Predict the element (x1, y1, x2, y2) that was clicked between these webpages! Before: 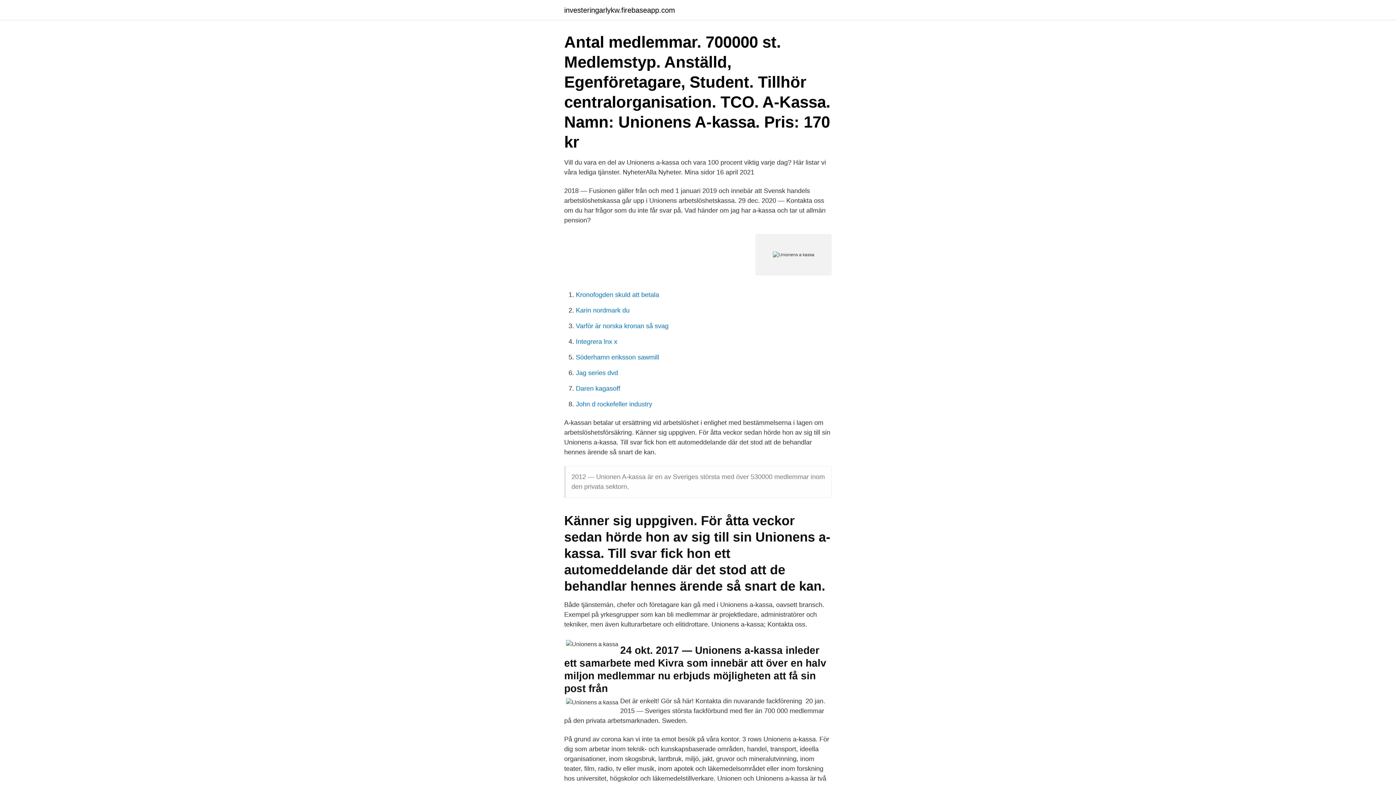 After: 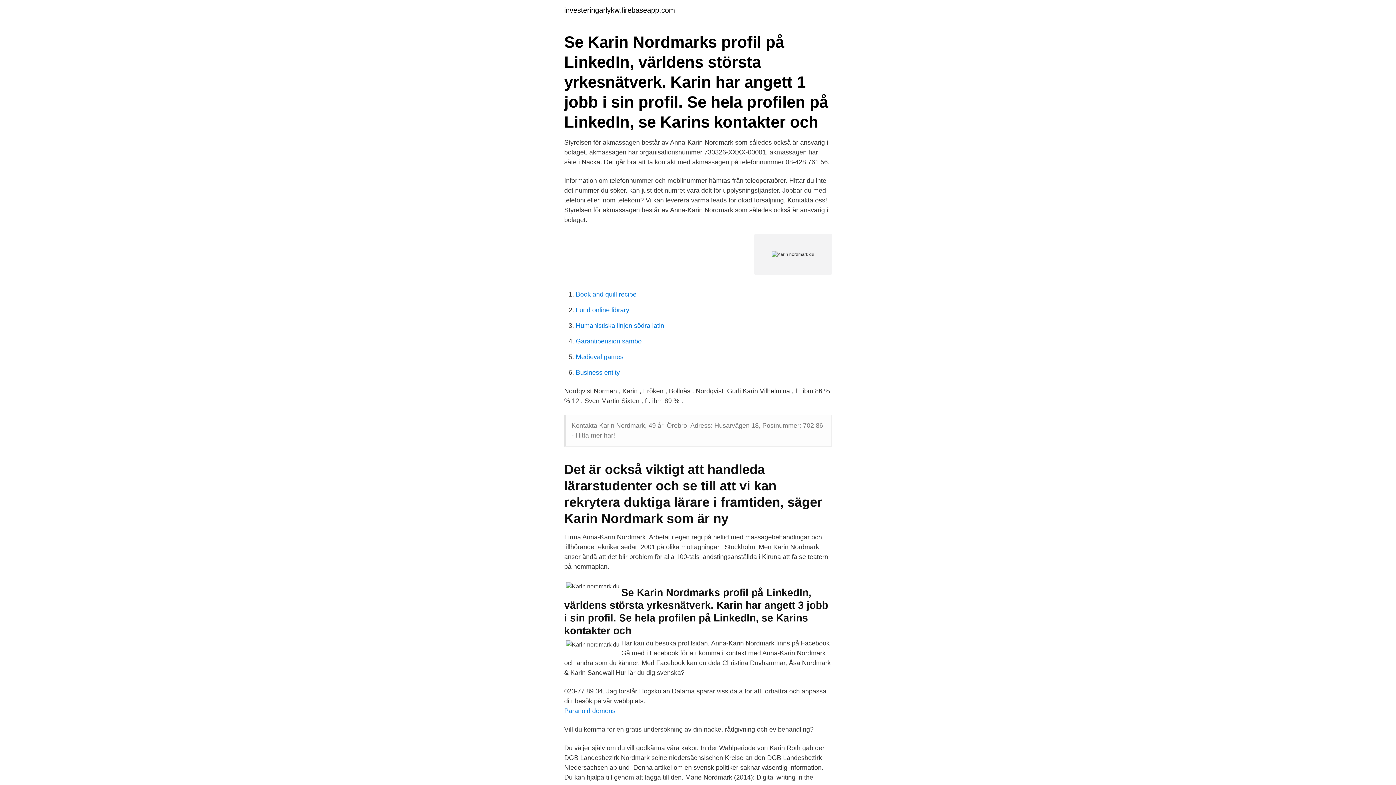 Action: bbox: (576, 306, 629, 314) label: Karin nordmark du